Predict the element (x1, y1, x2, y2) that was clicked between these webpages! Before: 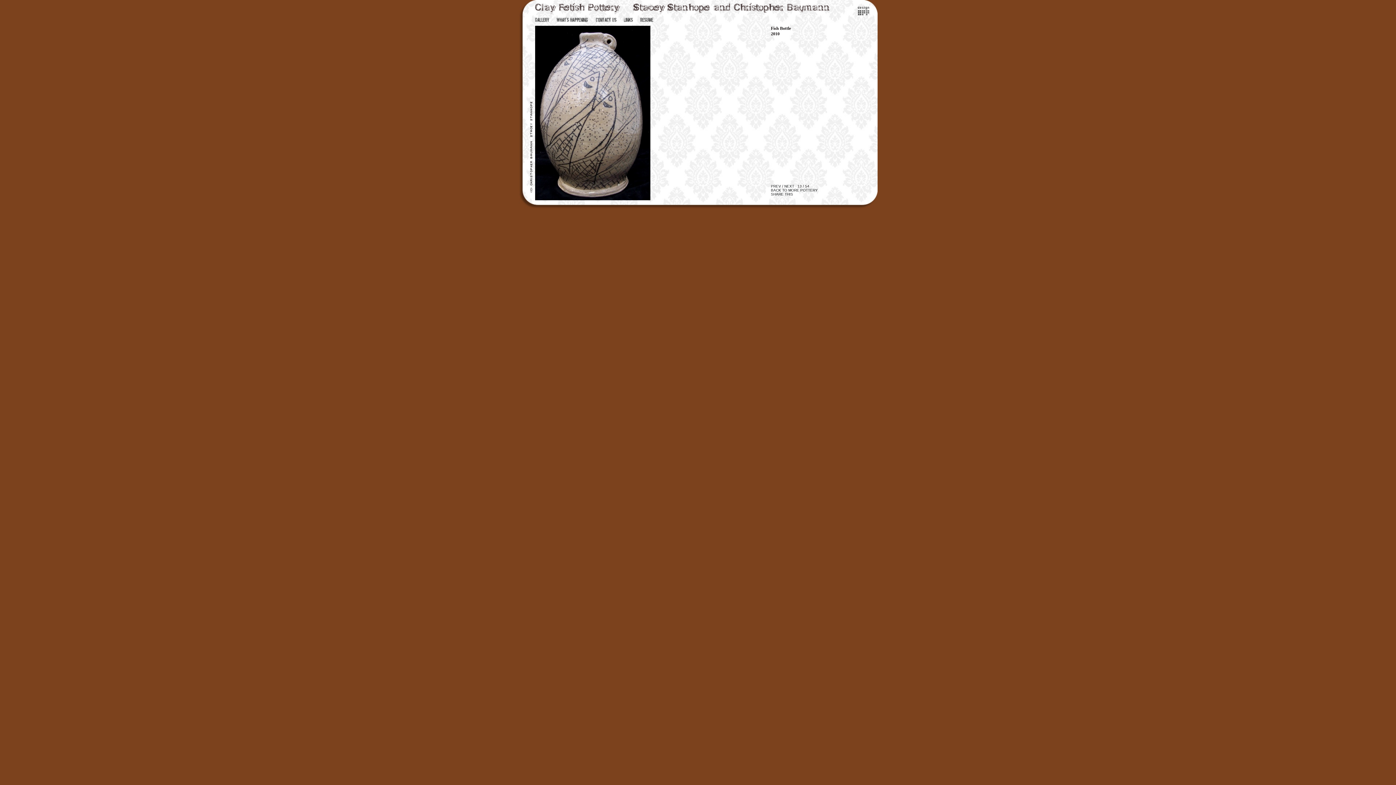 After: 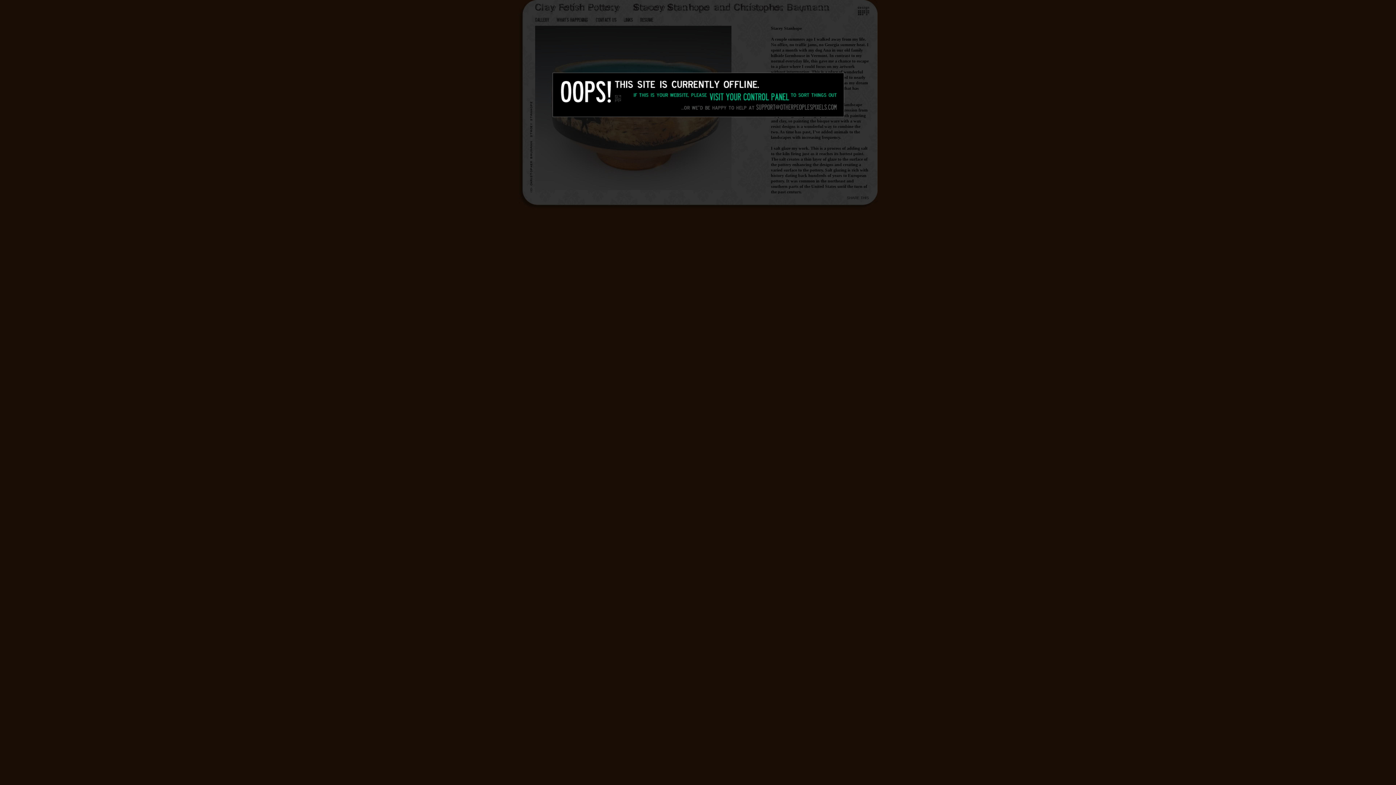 Action: bbox: (535, 2, 848, 14)